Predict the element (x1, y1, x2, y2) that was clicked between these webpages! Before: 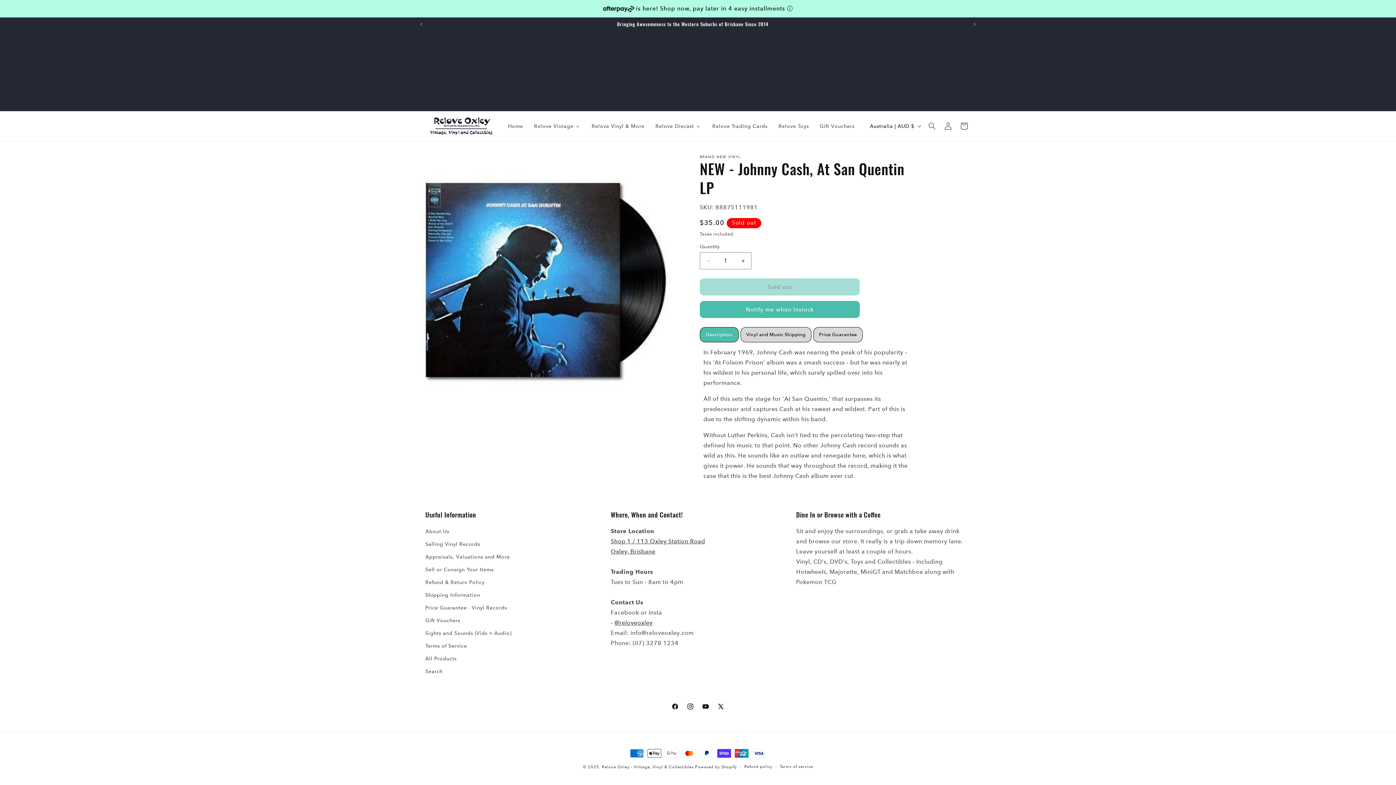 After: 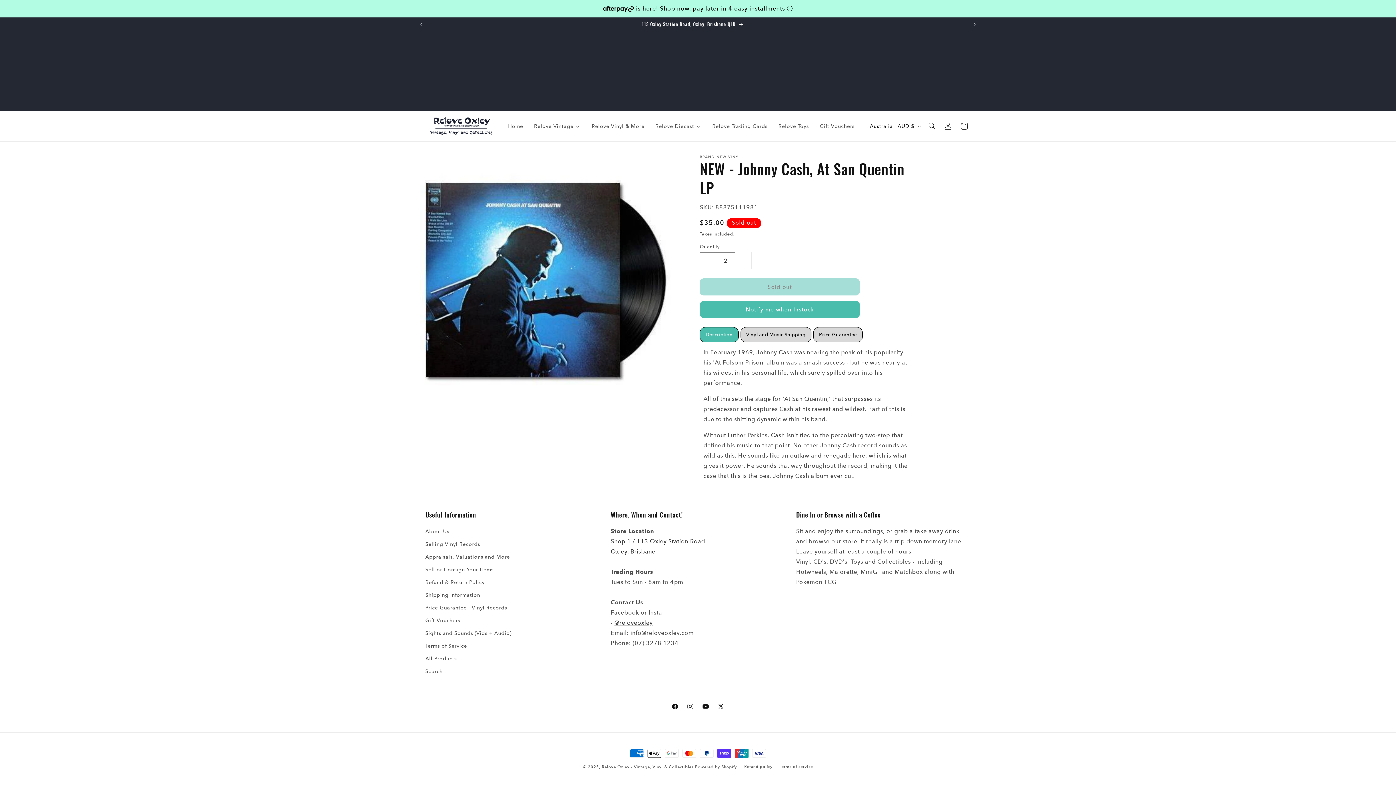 Action: bbox: (734, 252, 751, 269) label: Increase quantity for NEW - Johnny Cash, At San Quentin LP